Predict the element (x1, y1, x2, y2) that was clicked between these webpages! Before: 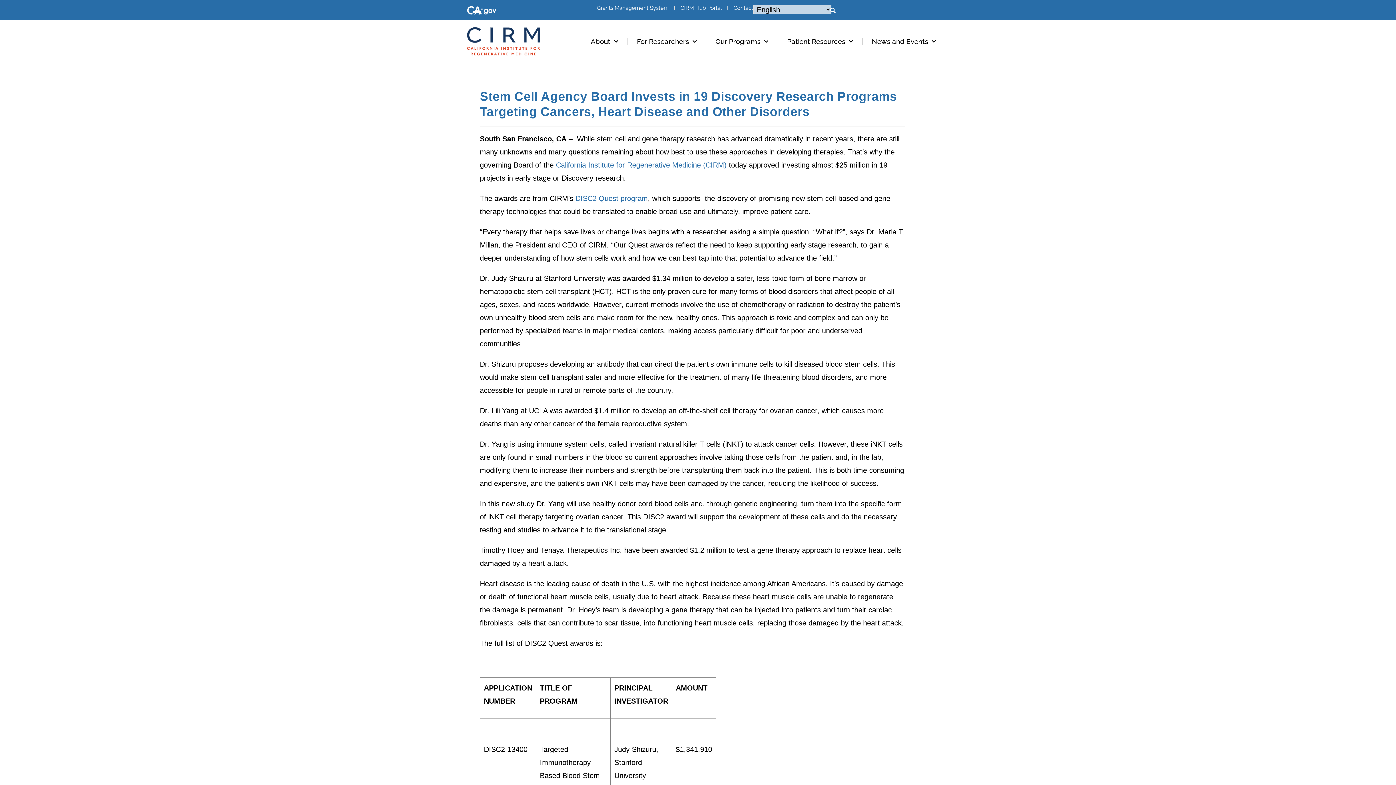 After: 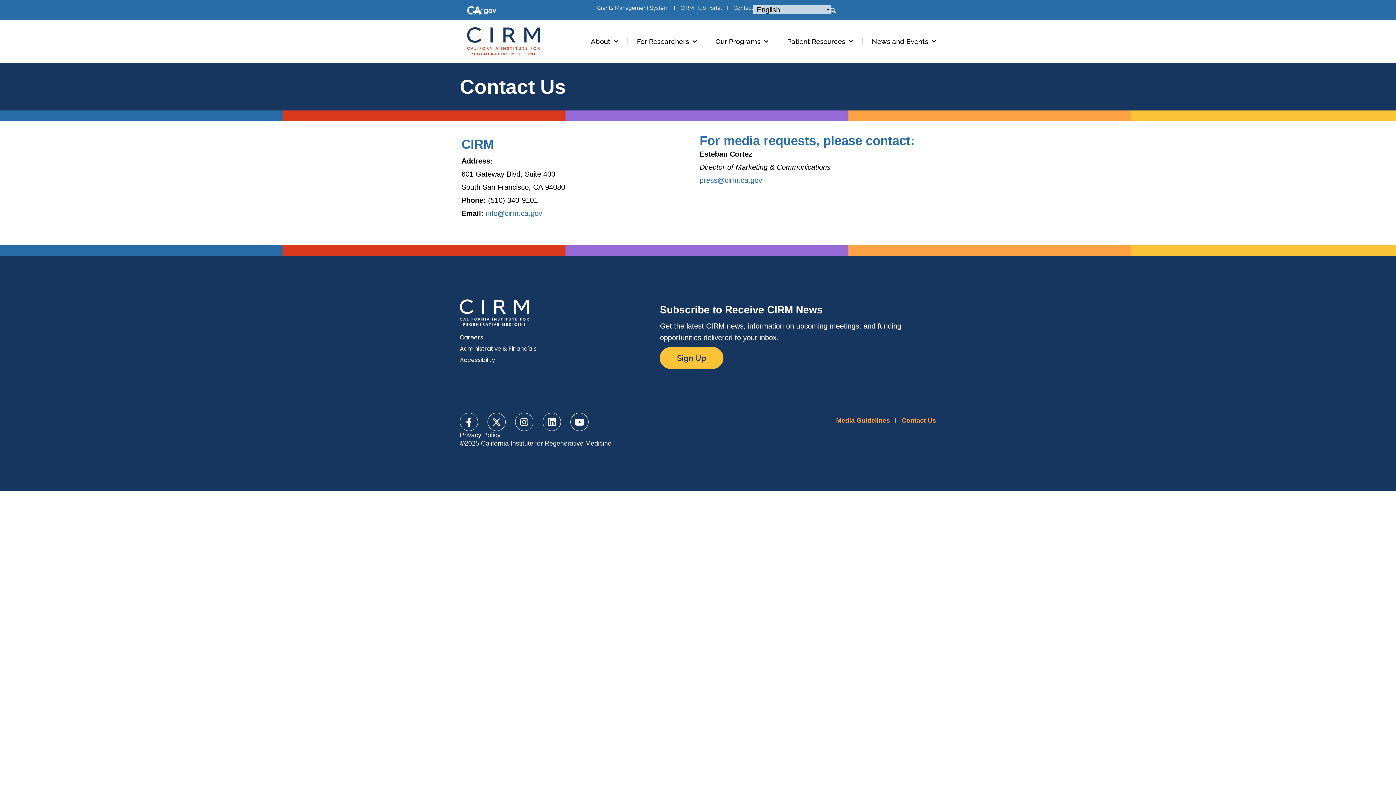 Action: label: Contact bbox: (733, 3, 753, 13)